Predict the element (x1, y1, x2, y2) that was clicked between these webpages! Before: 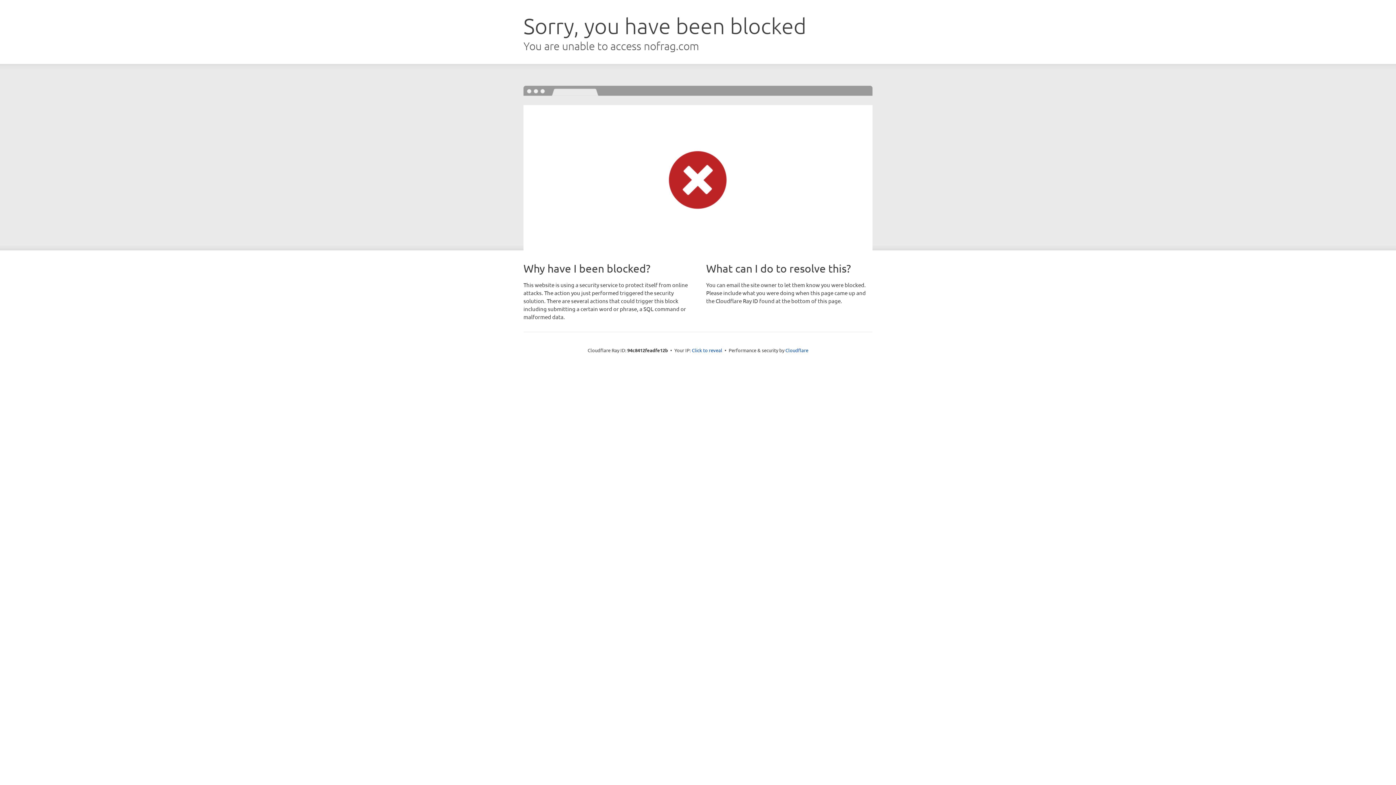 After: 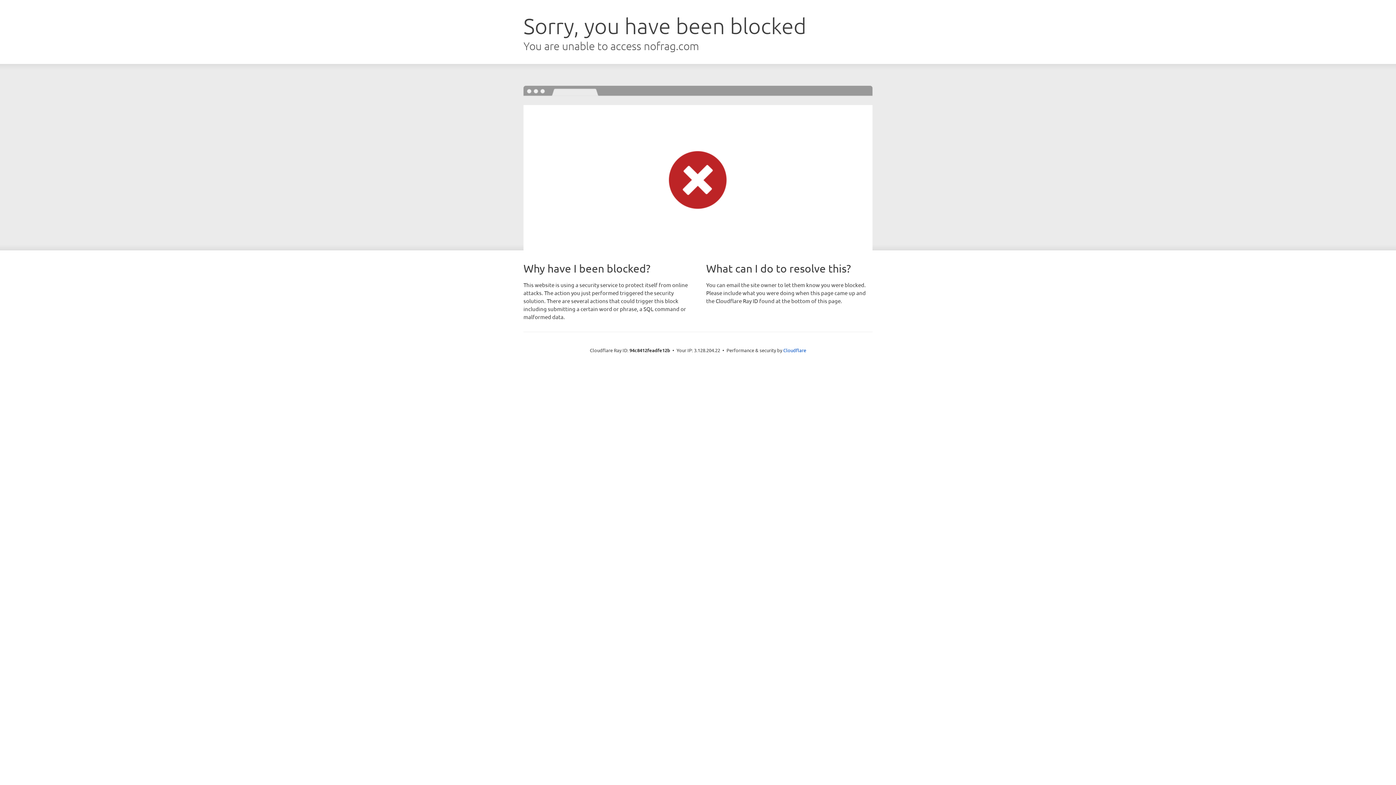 Action: label: Click to reveal bbox: (692, 346, 722, 353)